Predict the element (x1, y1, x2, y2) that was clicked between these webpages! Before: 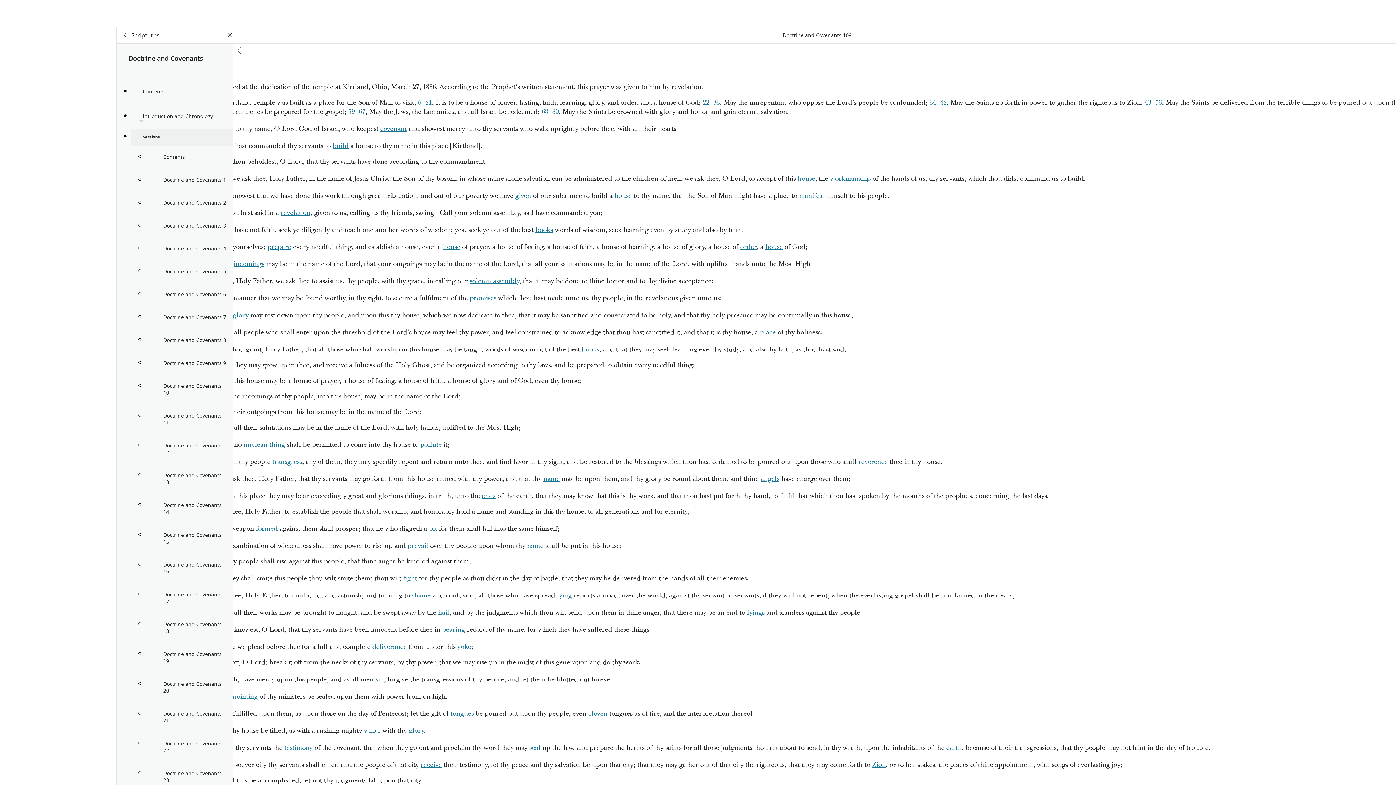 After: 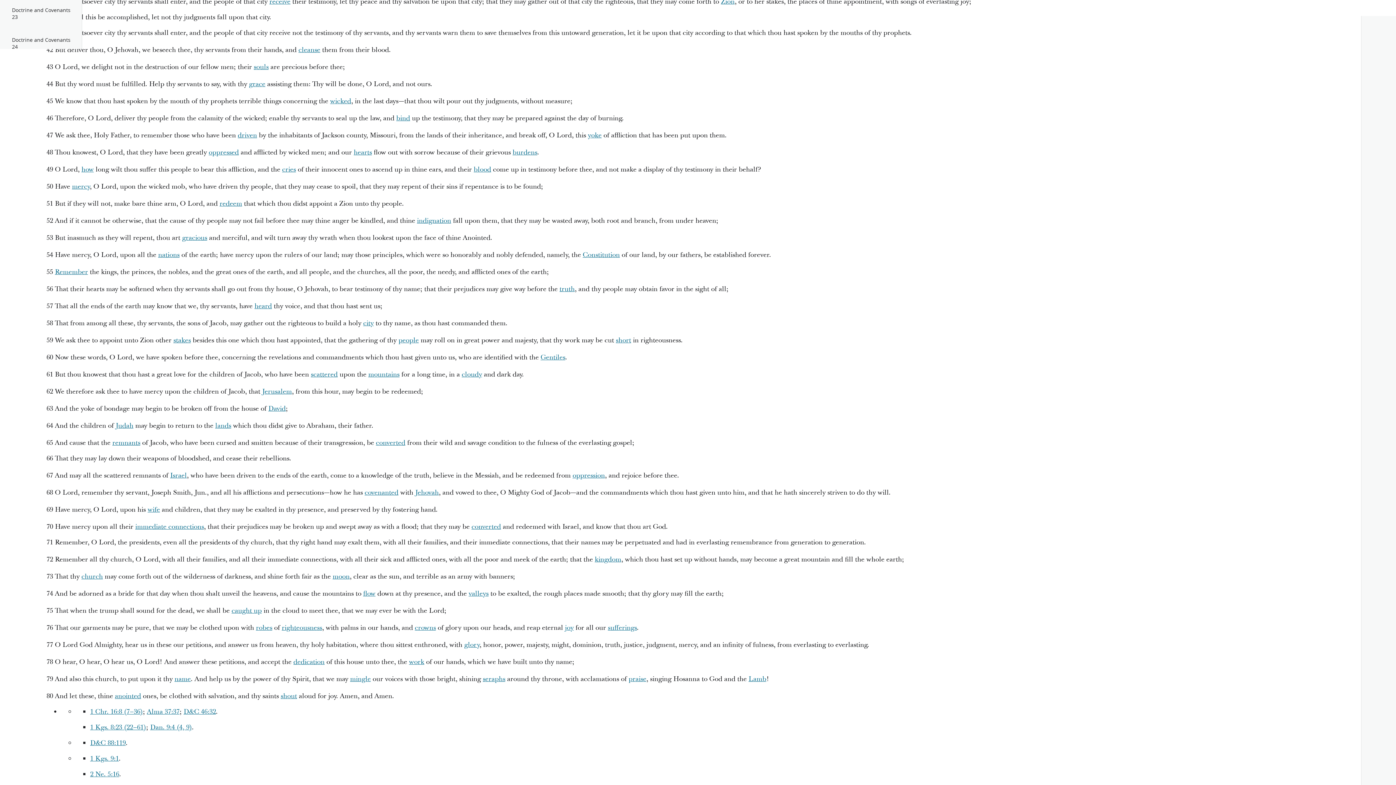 Action: label: 34–42 bbox: (929, 98, 946, 107)